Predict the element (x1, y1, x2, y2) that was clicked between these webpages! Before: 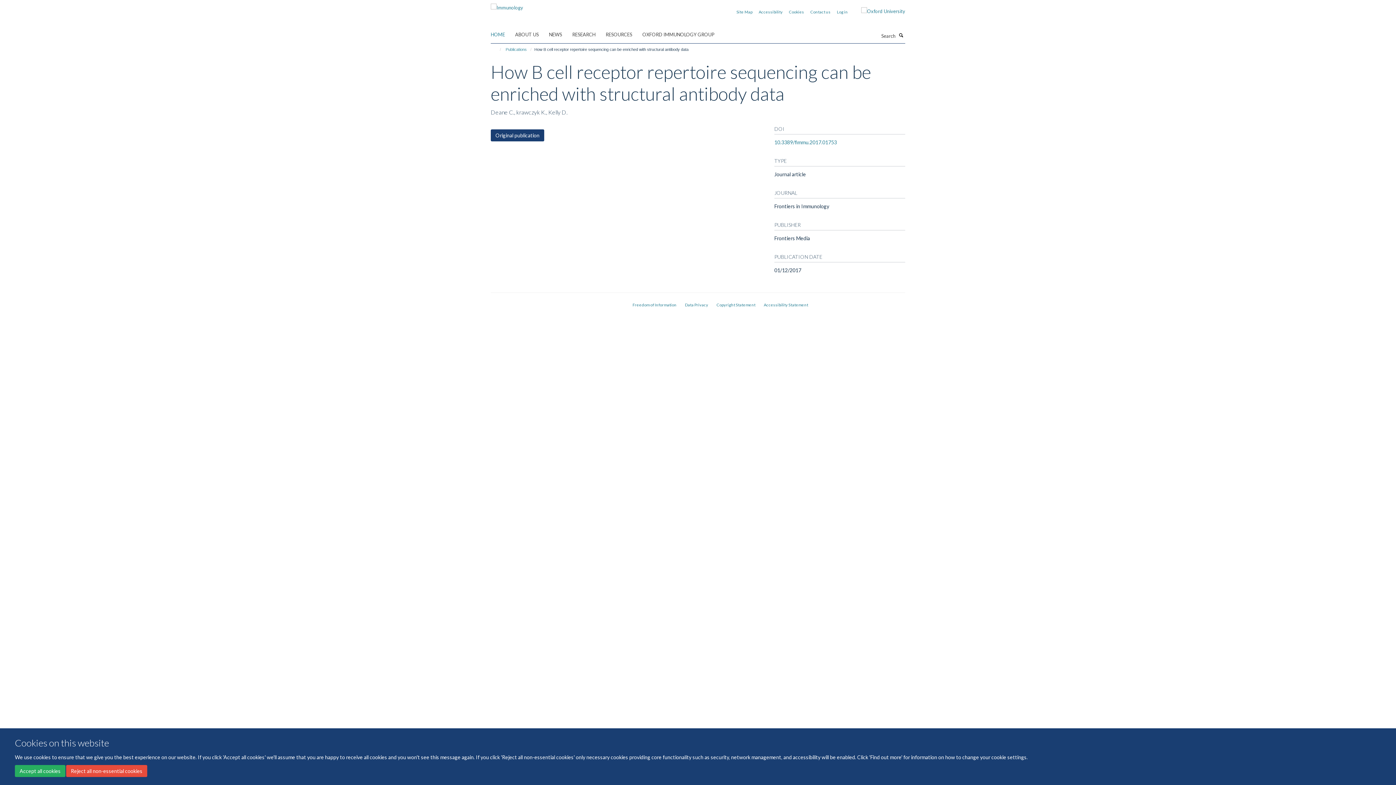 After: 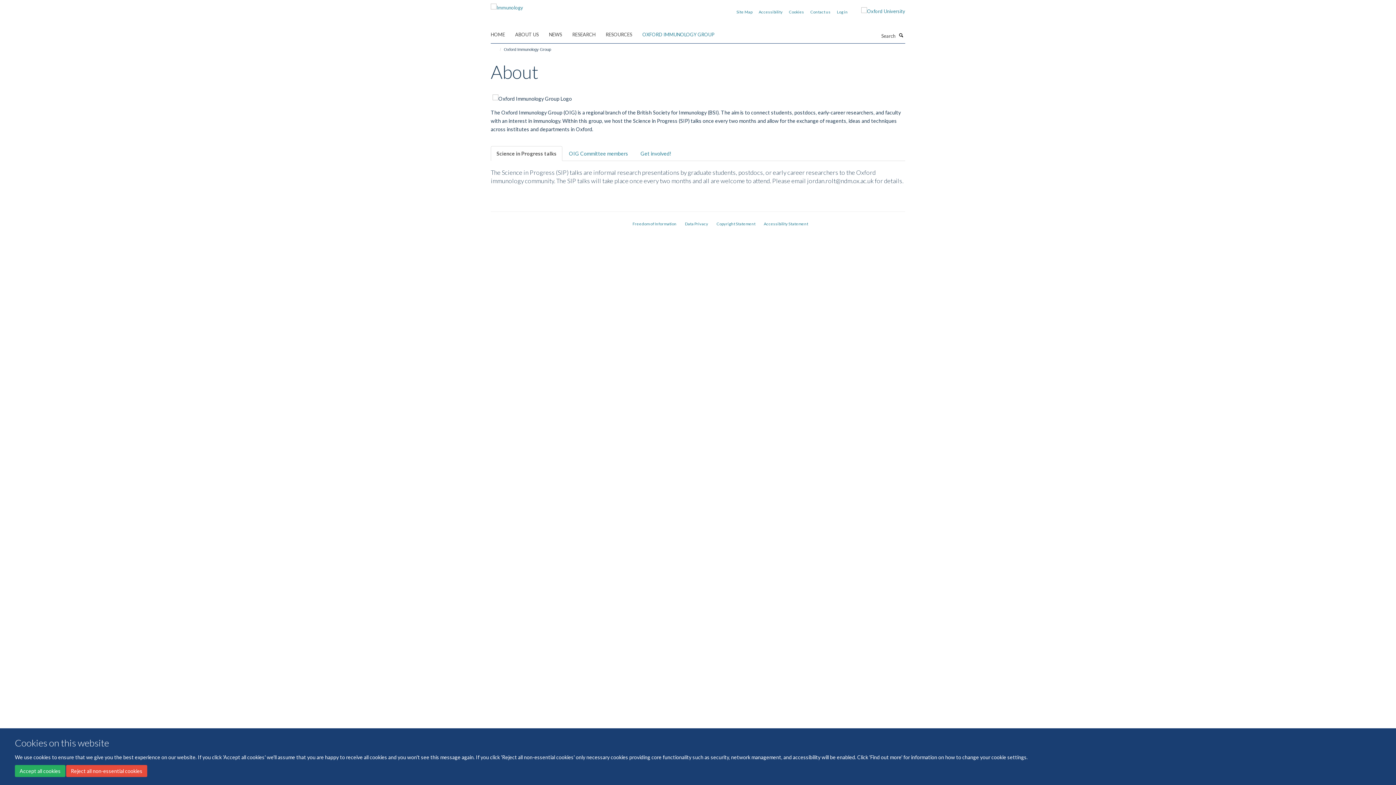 Action: label: OXFORD IMMUNOLOGY GROUP bbox: (642, 29, 723, 40)